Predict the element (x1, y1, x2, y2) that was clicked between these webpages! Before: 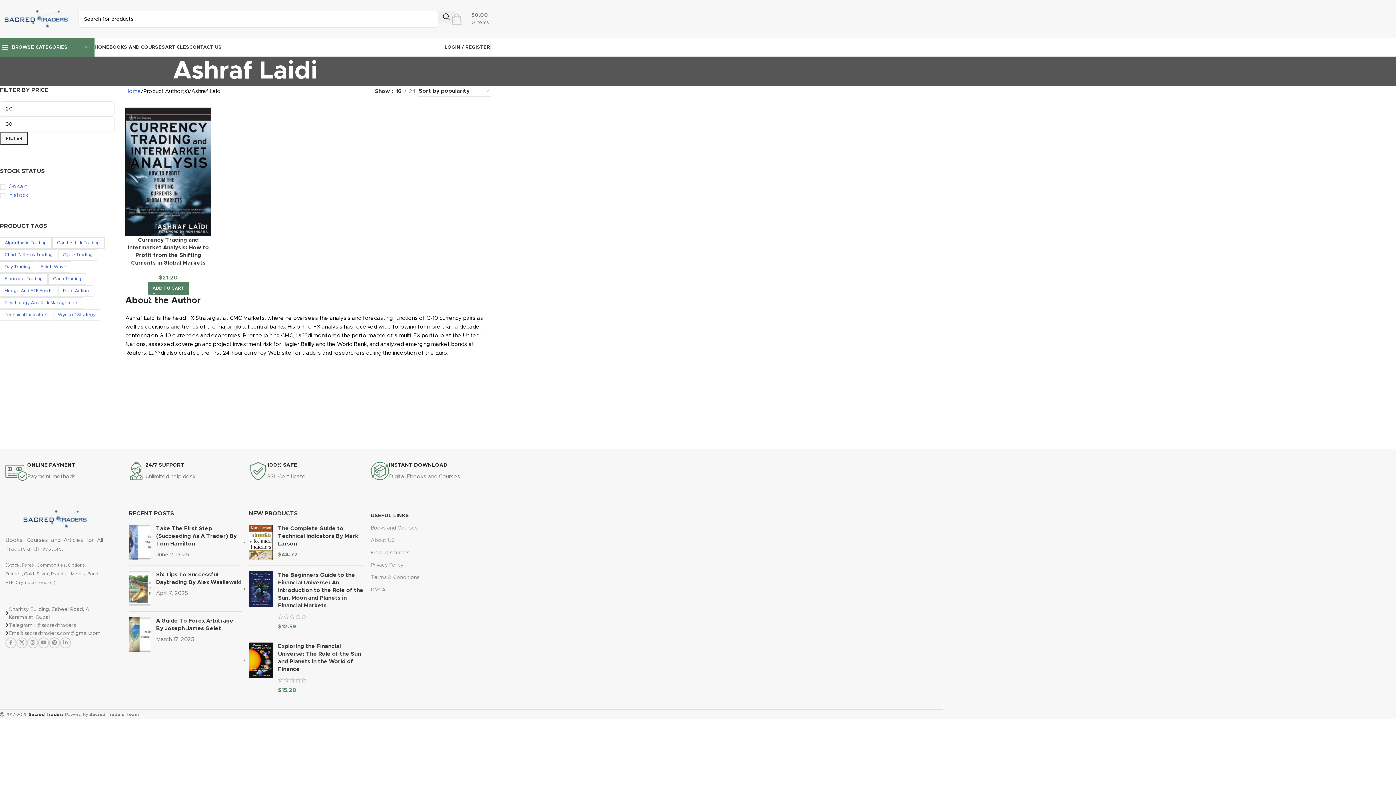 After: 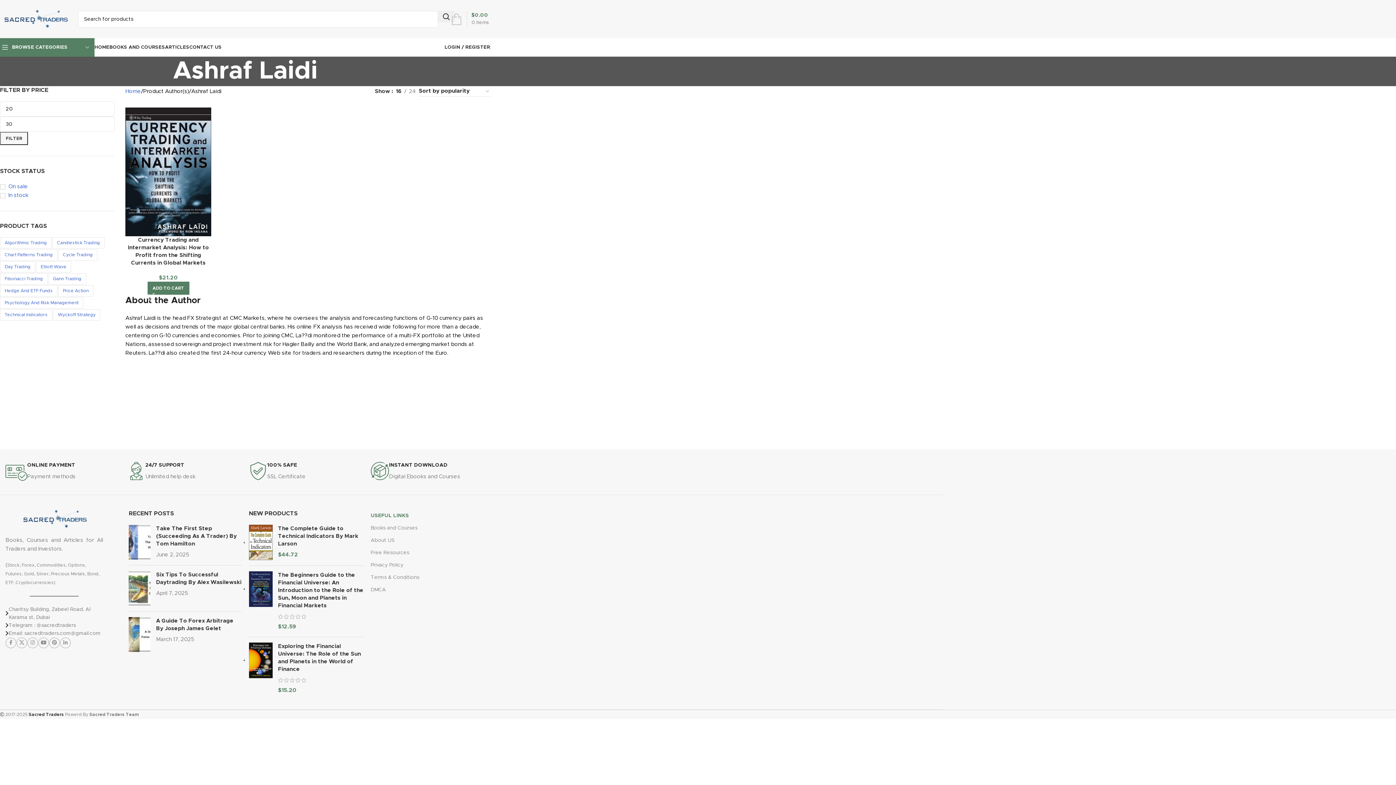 Action: label: USEFUL LINKS bbox: (370, 509, 485, 522)